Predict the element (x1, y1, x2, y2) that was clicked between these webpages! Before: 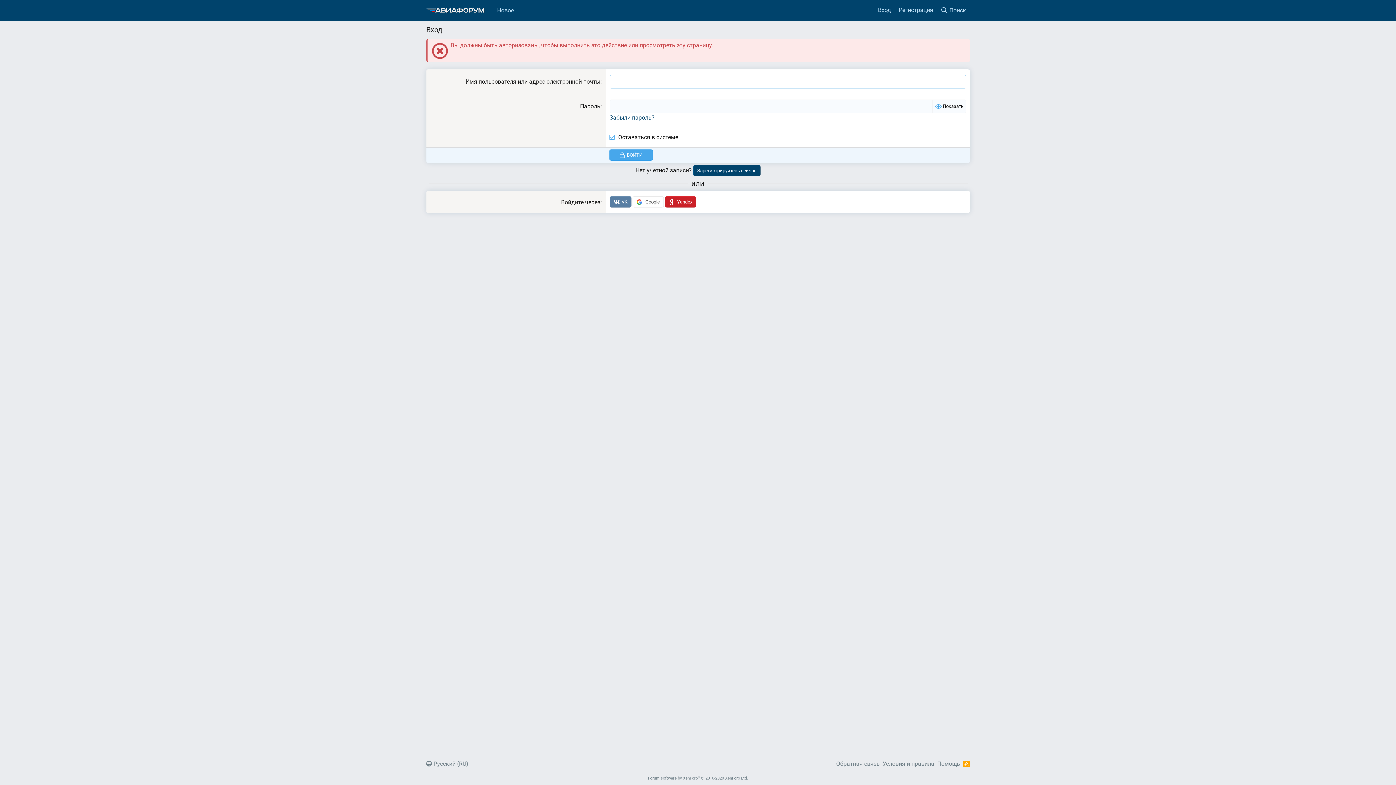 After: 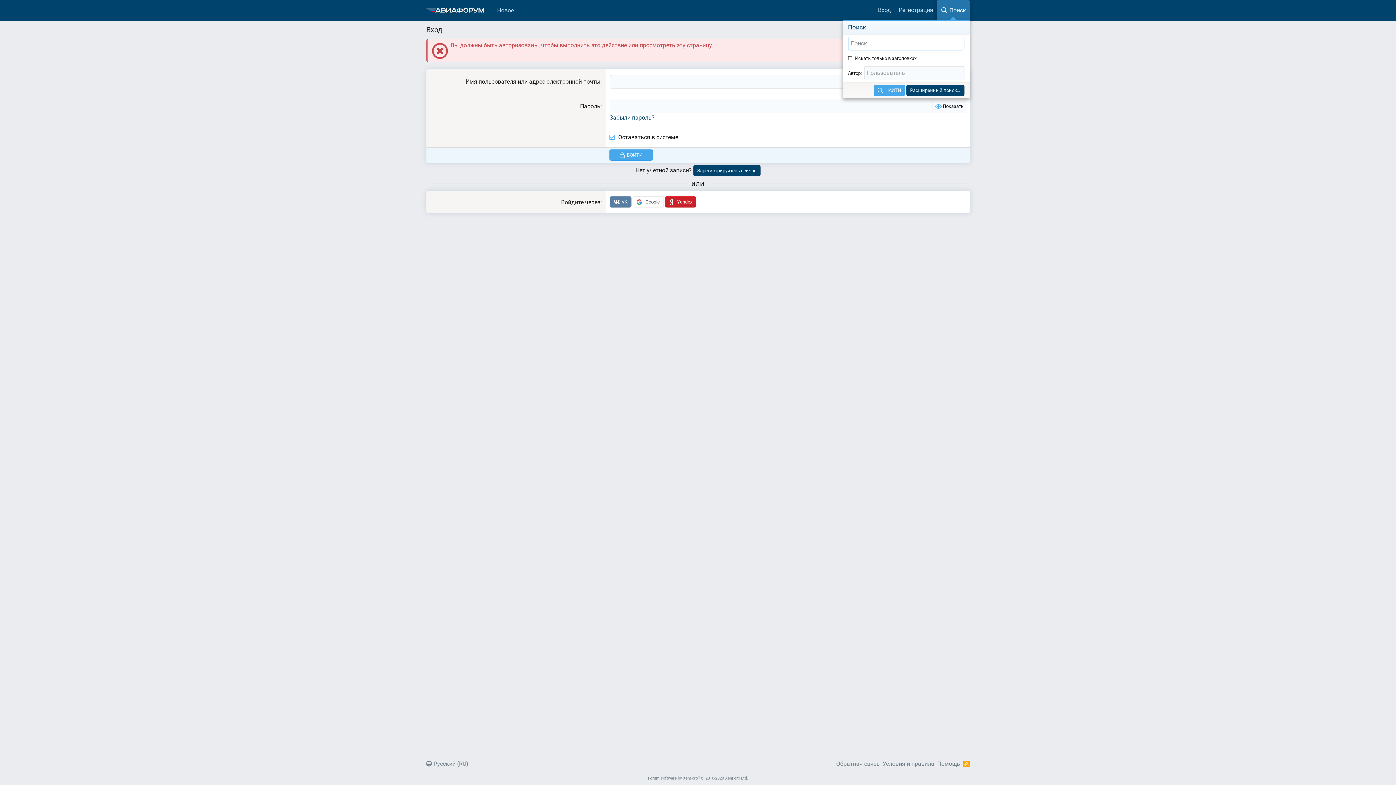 Action: label: Поиск bbox: (937, 0, 970, 20)